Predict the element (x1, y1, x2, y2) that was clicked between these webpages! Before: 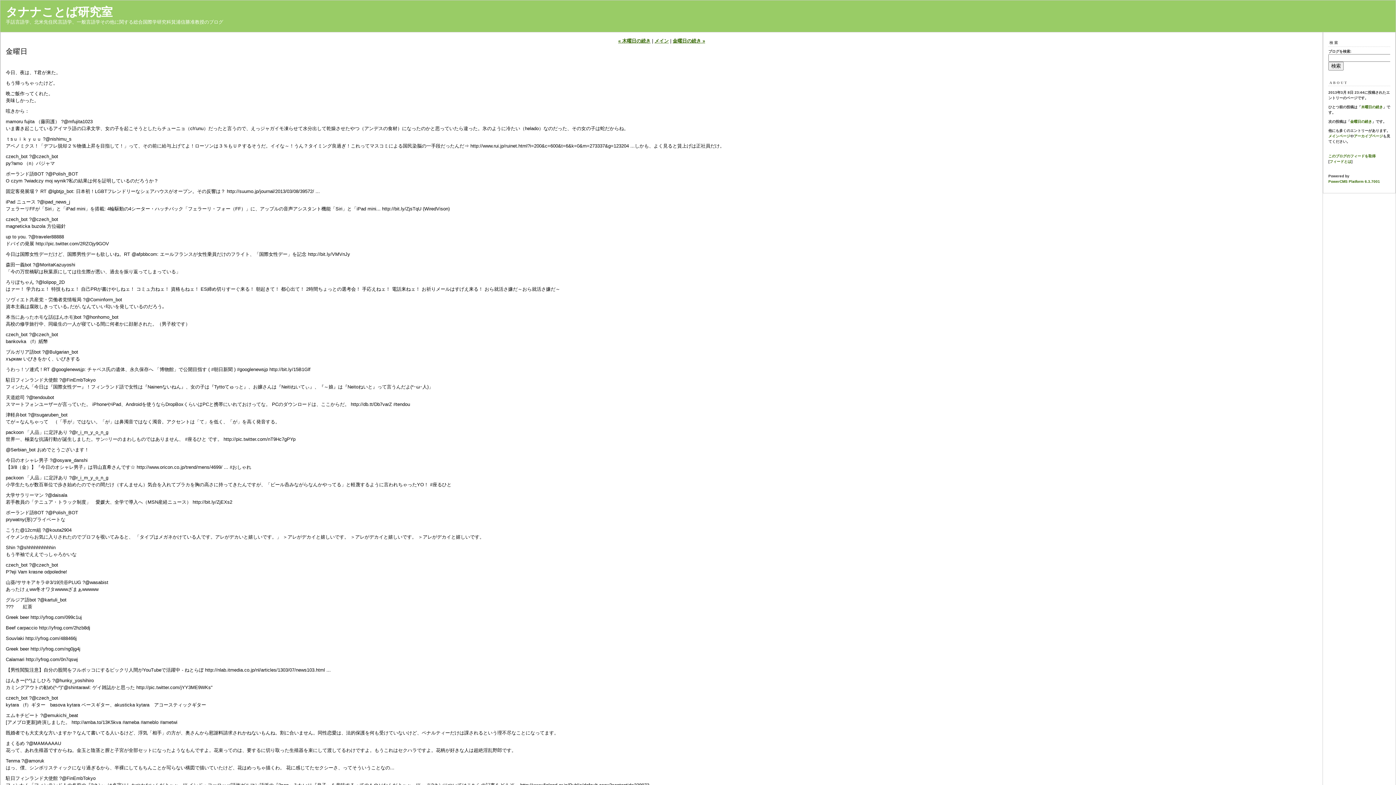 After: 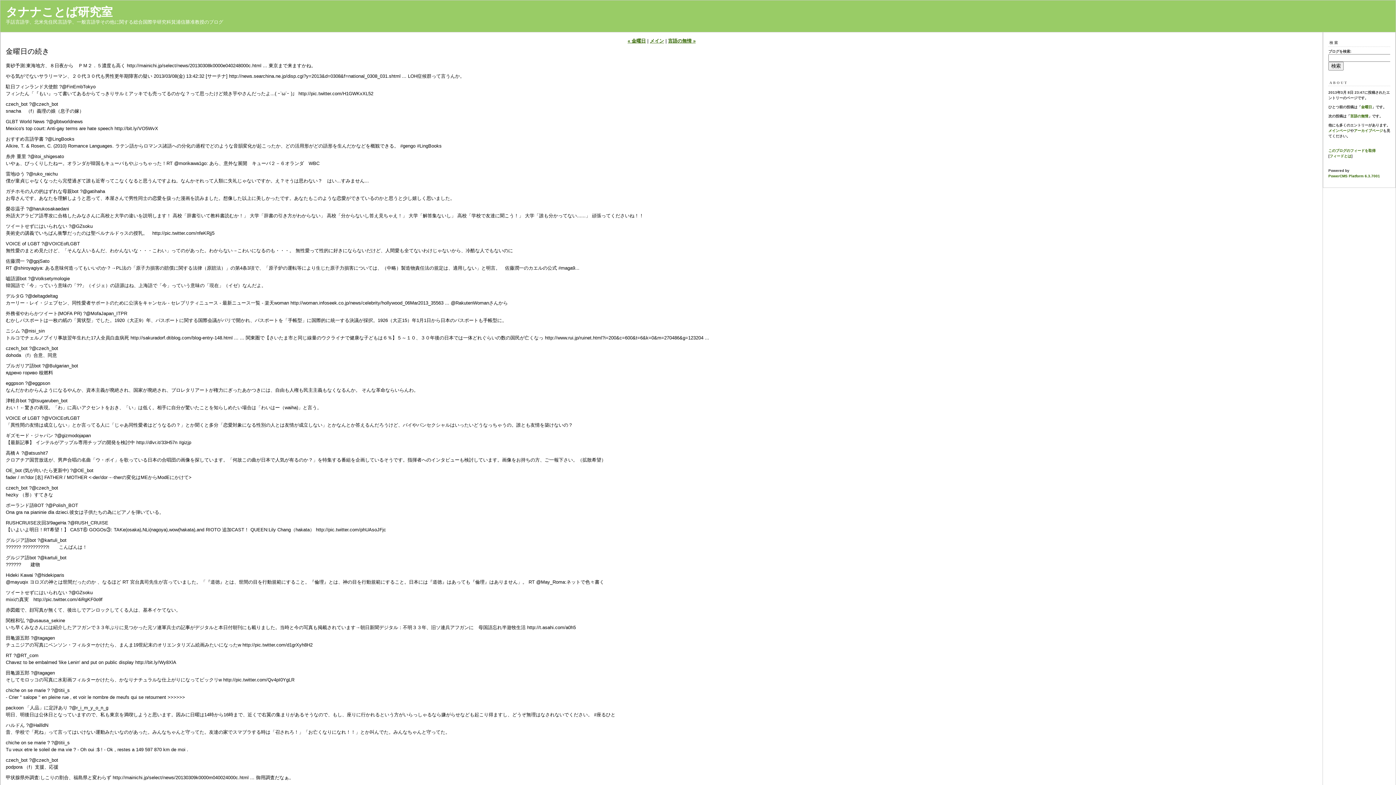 Action: bbox: (672, 38, 705, 43) label: 金曜日の続き »